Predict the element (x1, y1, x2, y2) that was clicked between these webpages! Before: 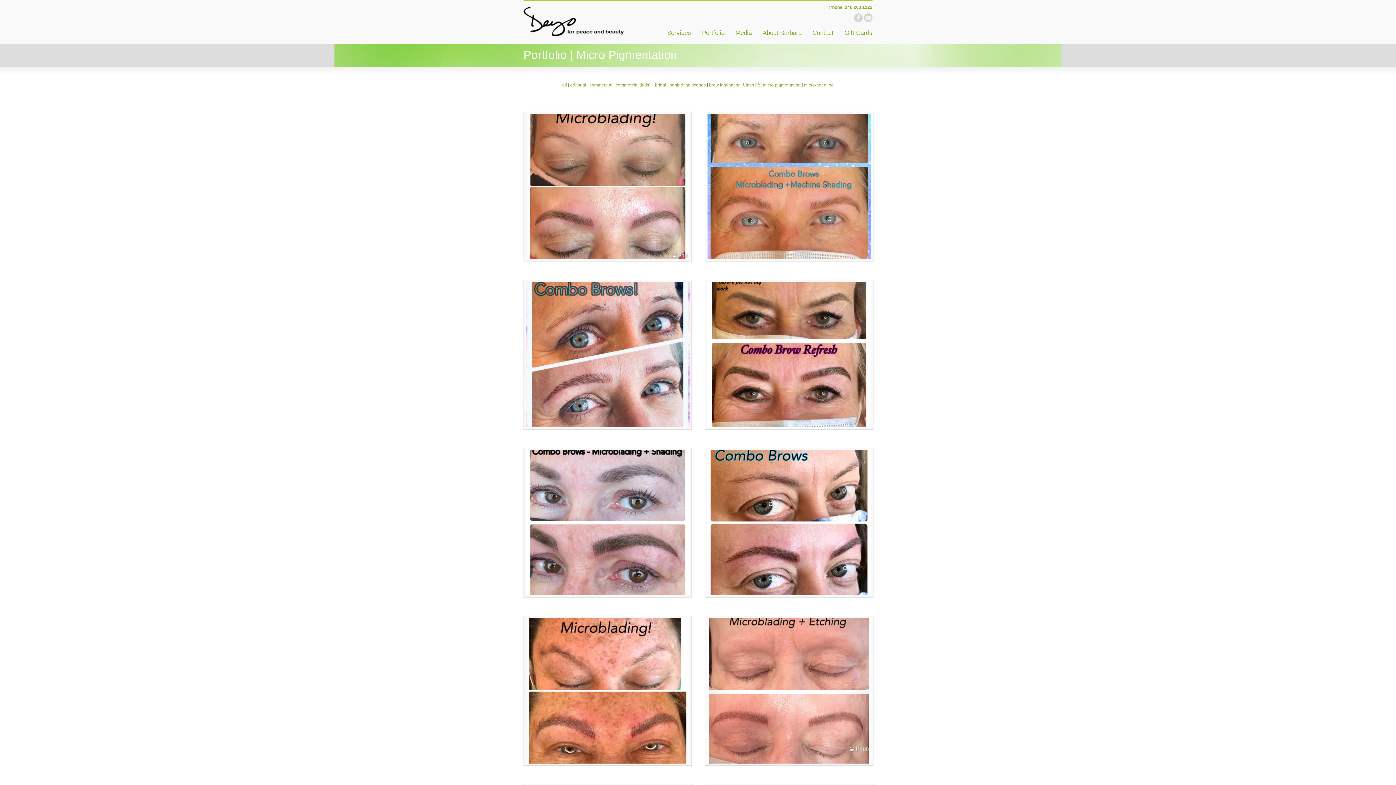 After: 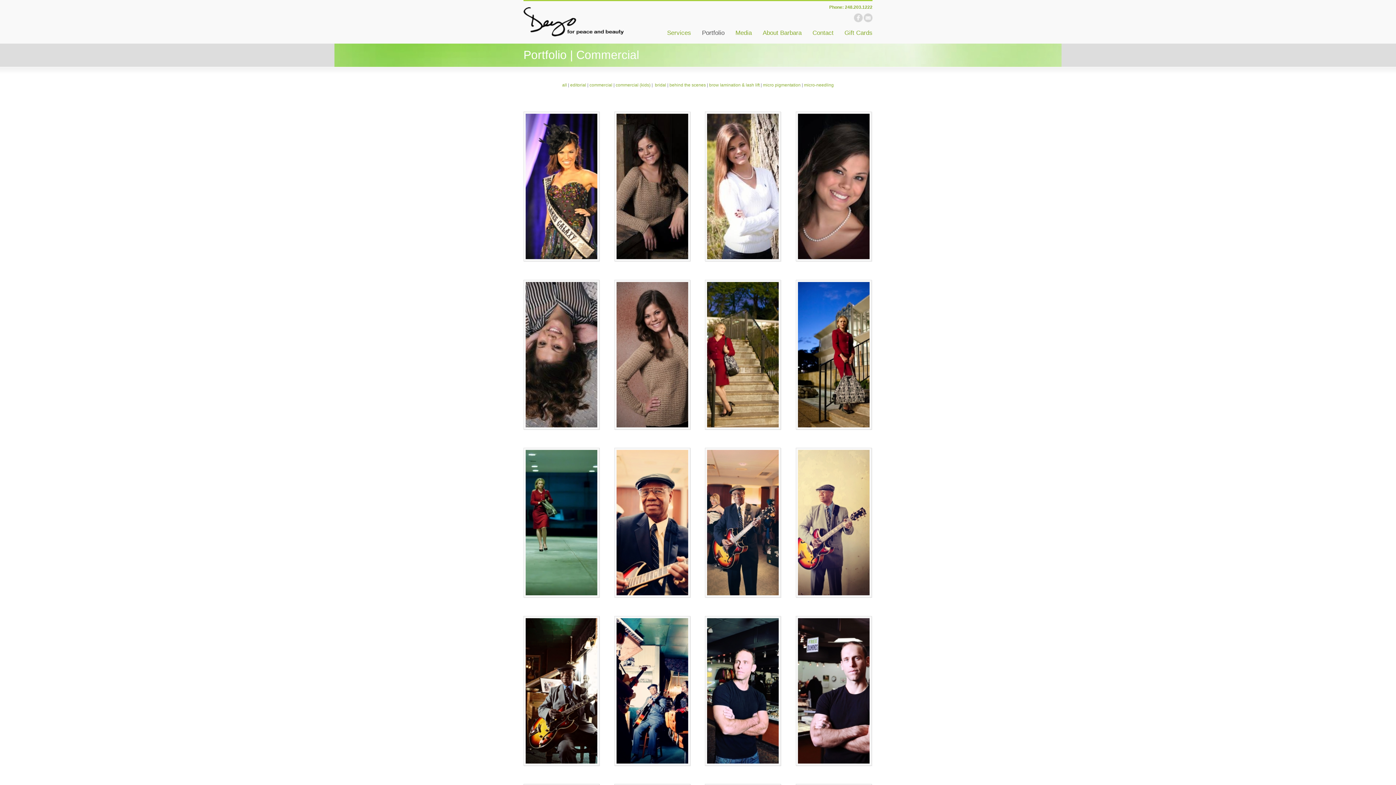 Action: label: commercial bbox: (589, 82, 612, 87)